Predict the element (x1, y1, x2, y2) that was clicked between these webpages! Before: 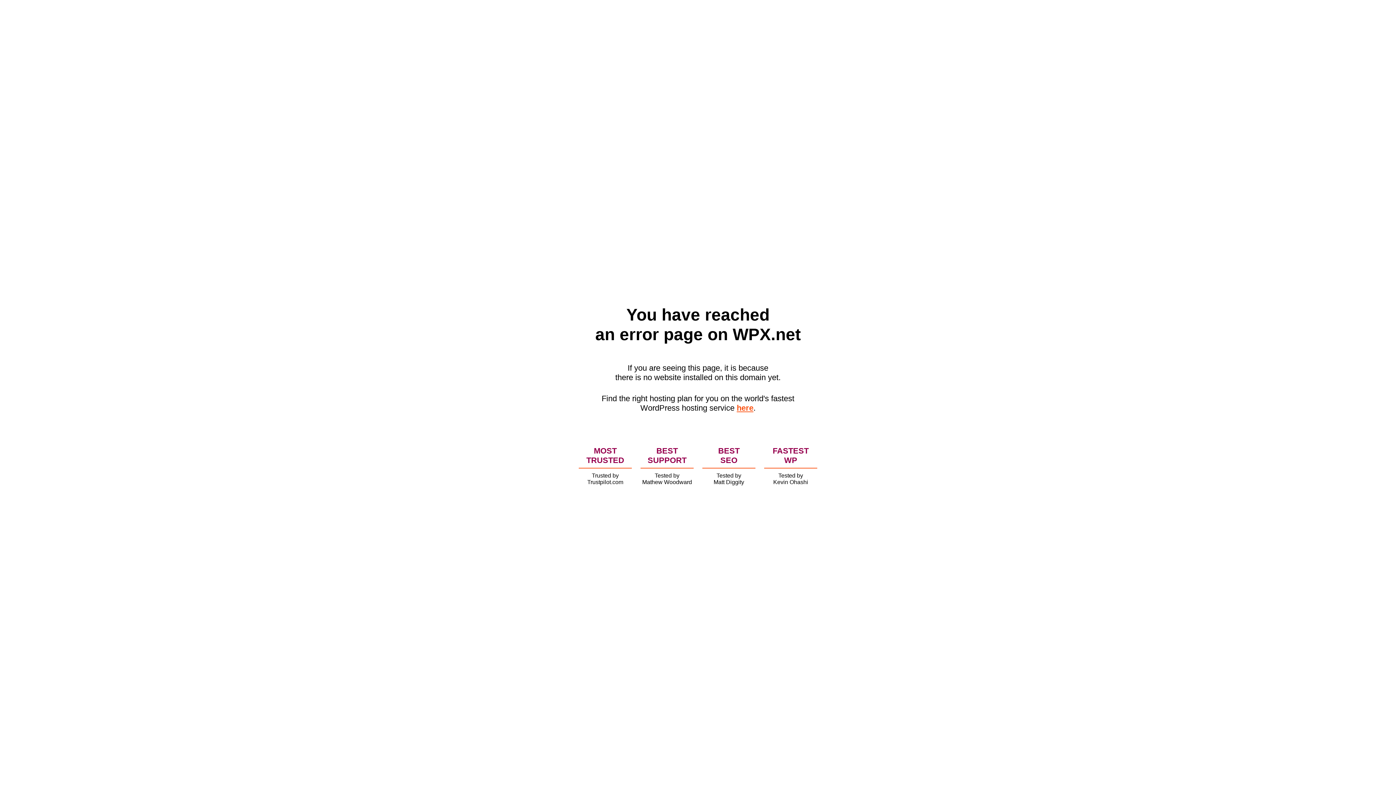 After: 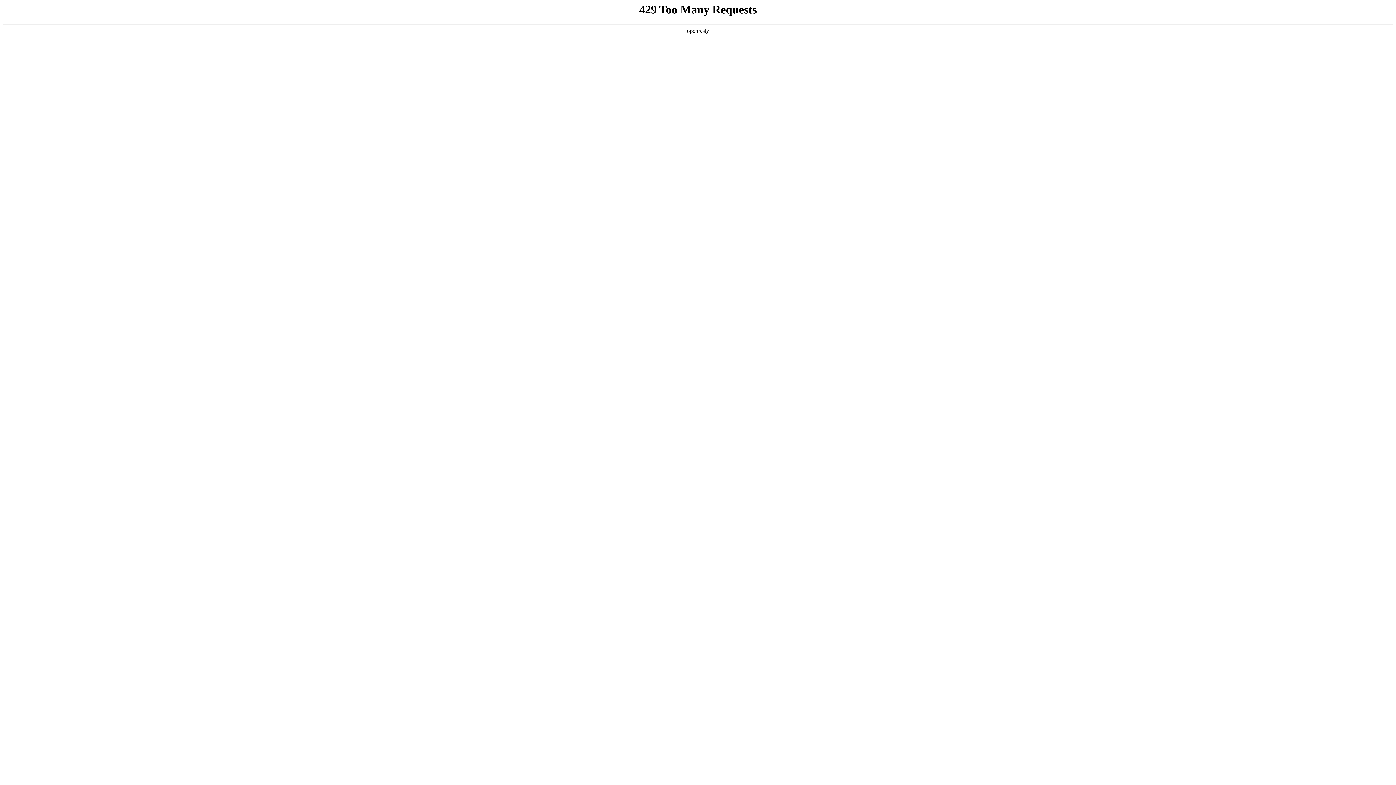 Action: bbox: (736, 403, 753, 412) label: here